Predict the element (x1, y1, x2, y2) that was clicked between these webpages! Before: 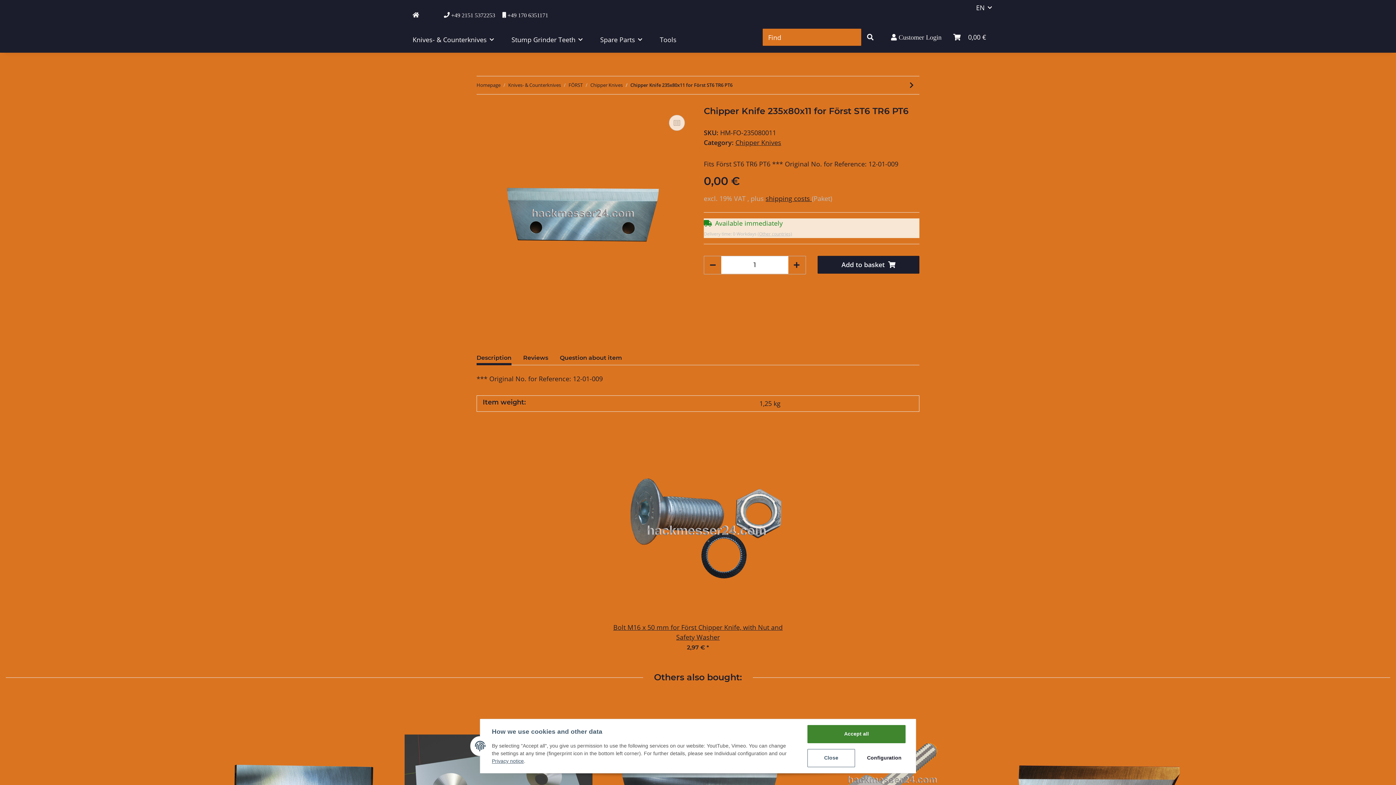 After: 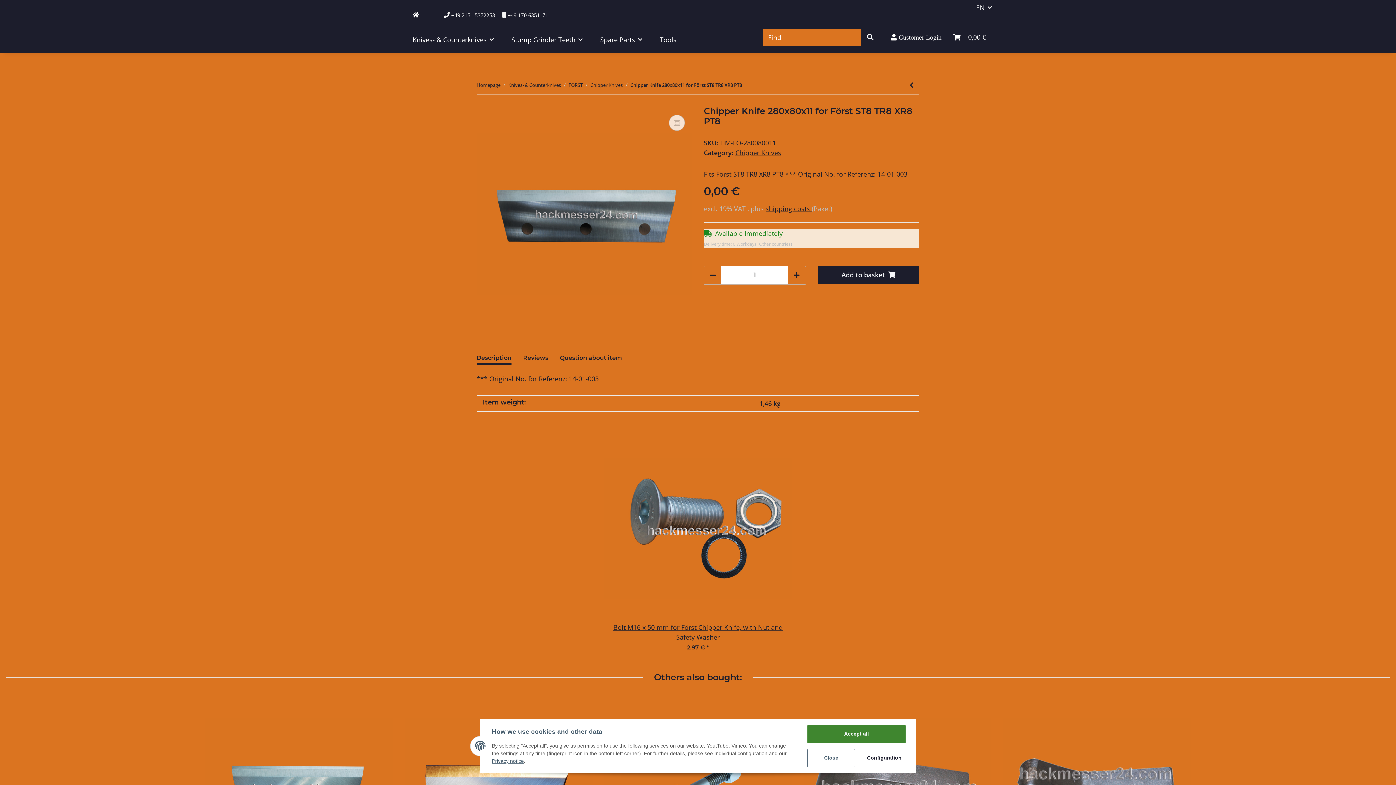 Action: label: Go to next item: Chipper Knife 280x80x11 for Först ST8 TR8 XR8 PT8 bbox: (904, 76, 919, 94)